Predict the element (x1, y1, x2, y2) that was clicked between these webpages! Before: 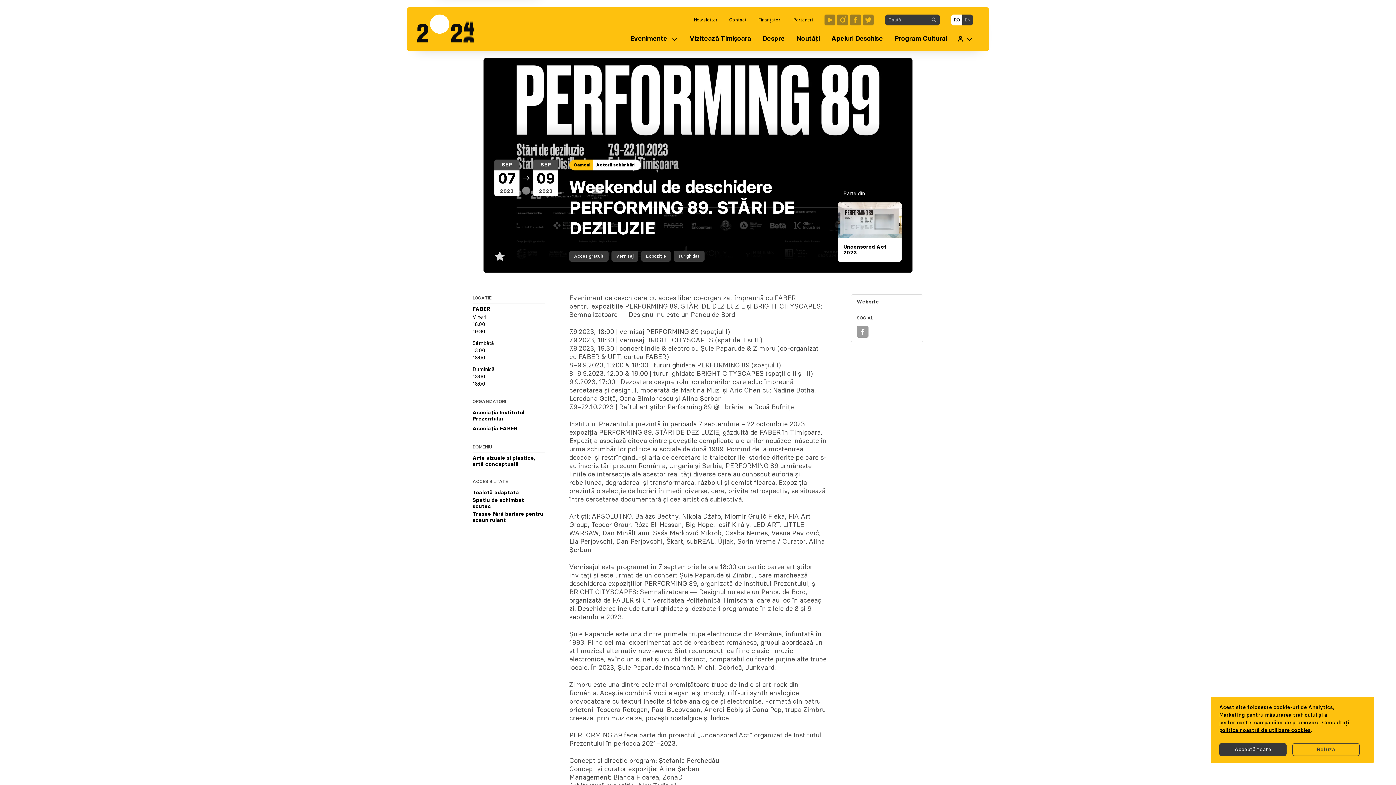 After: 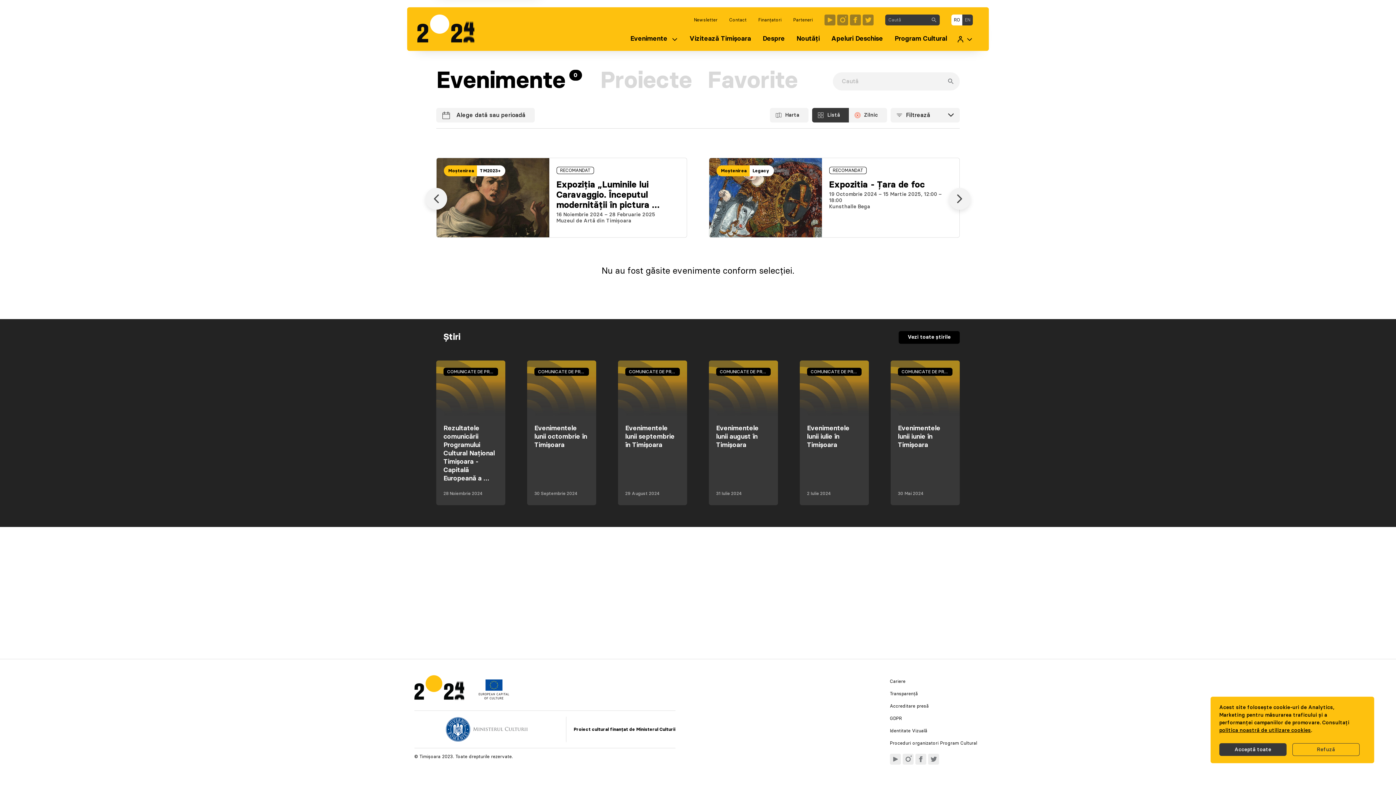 Action: bbox: (569, 159, 593, 170) label: Oameni